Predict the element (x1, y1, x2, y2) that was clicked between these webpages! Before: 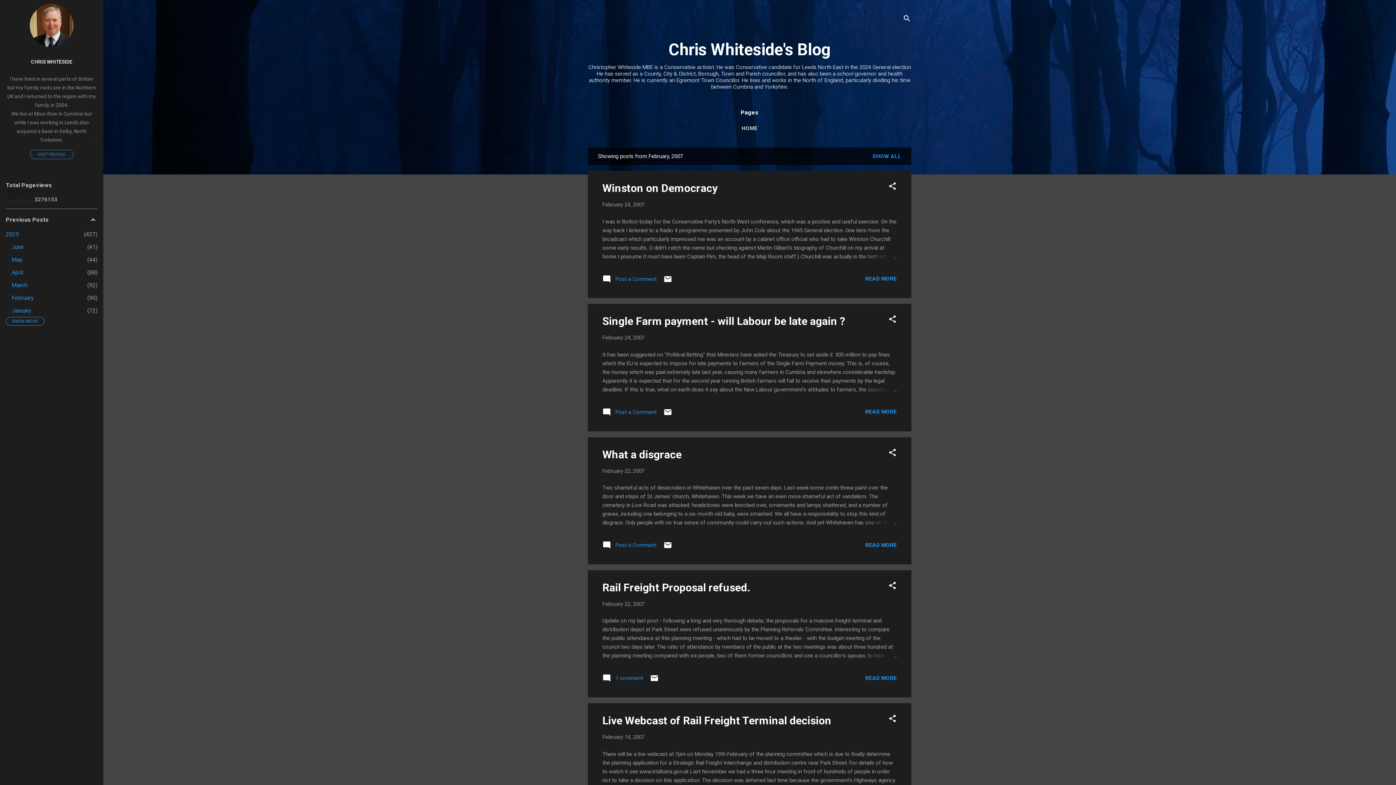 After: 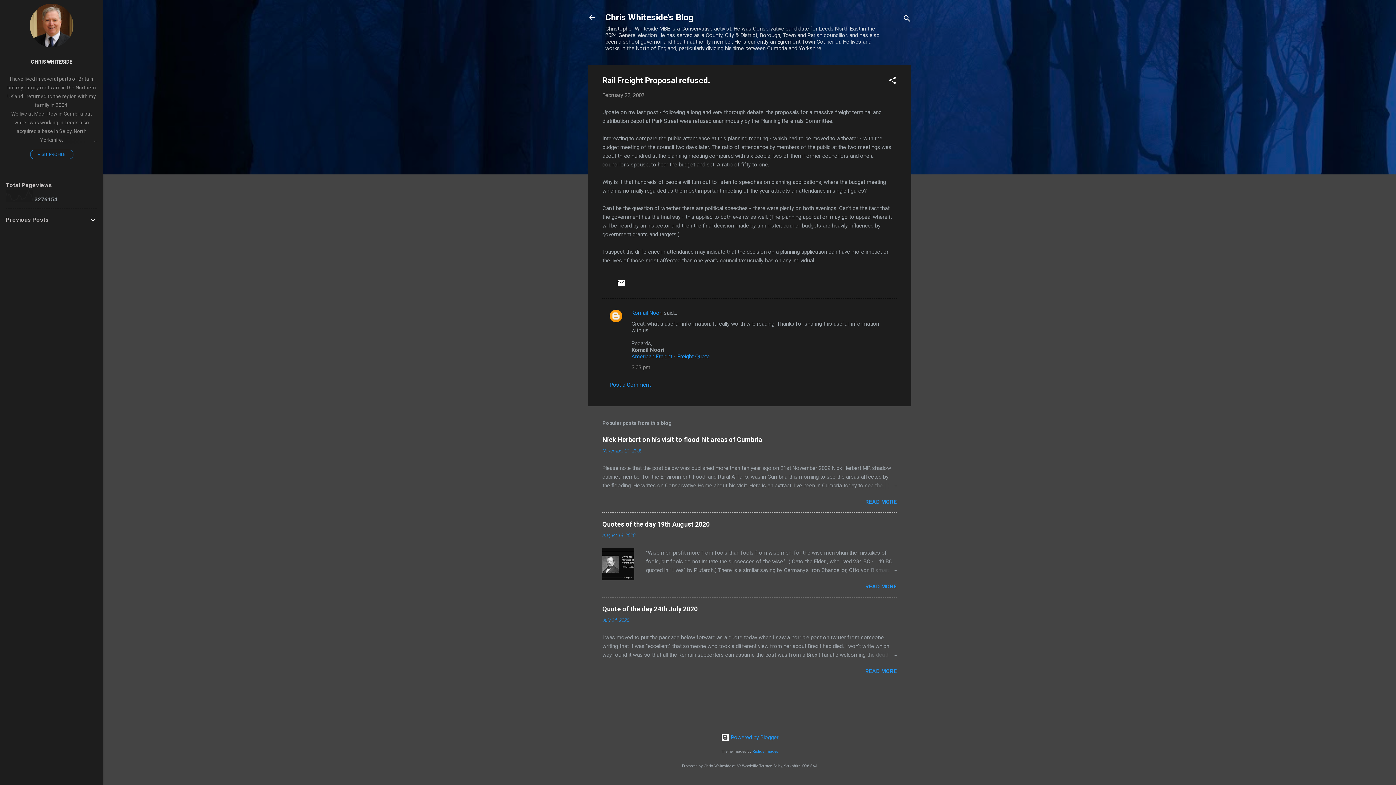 Action: bbox: (602, 601, 644, 607) label: February 22, 2007